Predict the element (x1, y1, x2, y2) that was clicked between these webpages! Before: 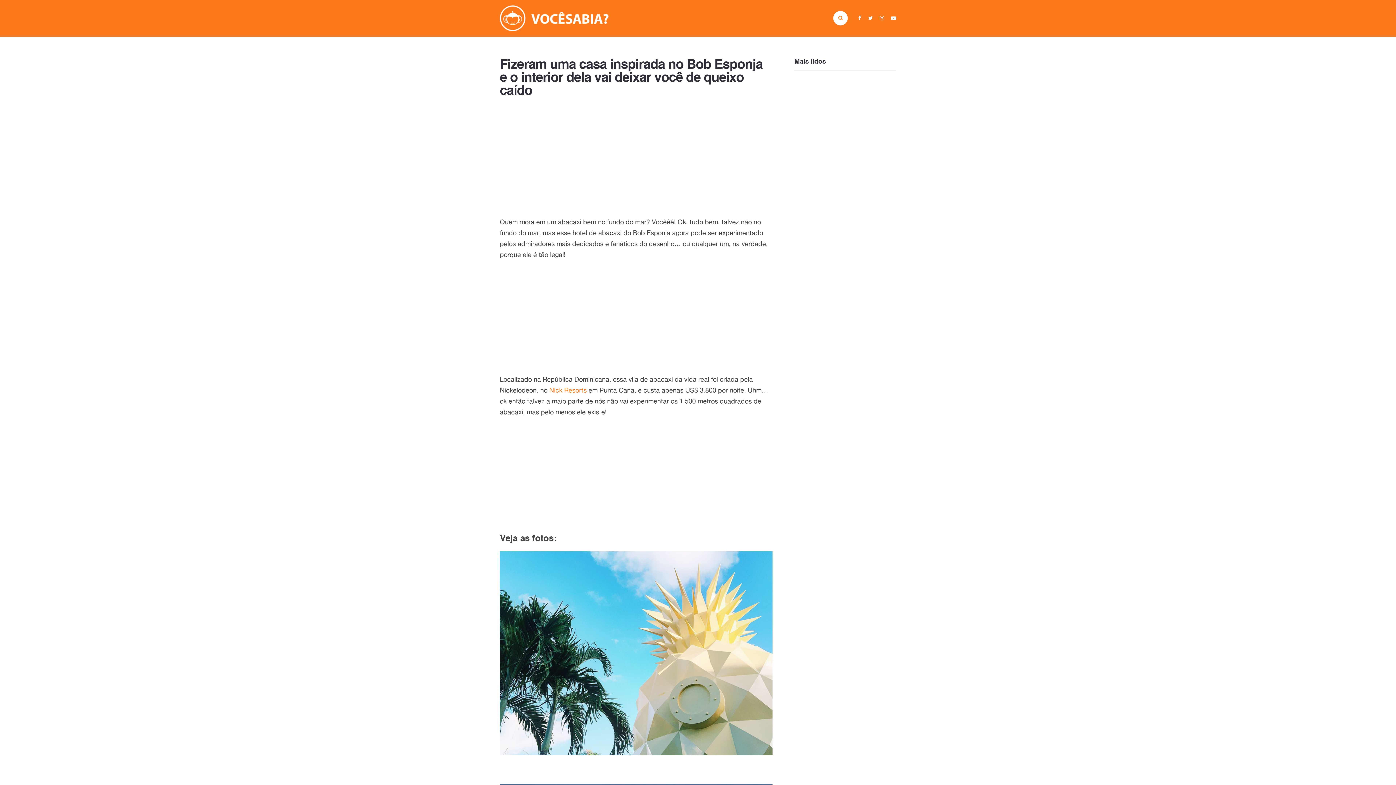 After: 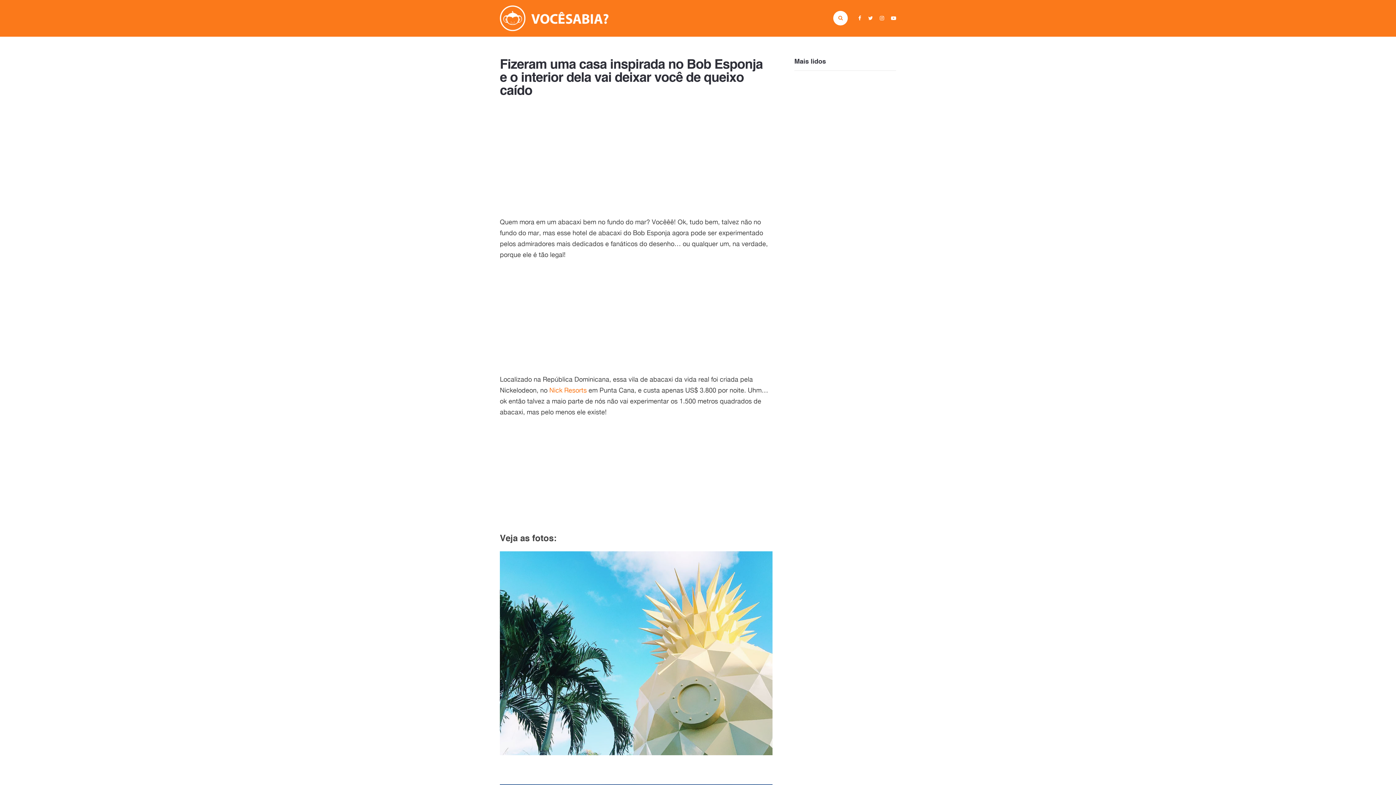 Action: bbox: (880, 15, 884, 21)